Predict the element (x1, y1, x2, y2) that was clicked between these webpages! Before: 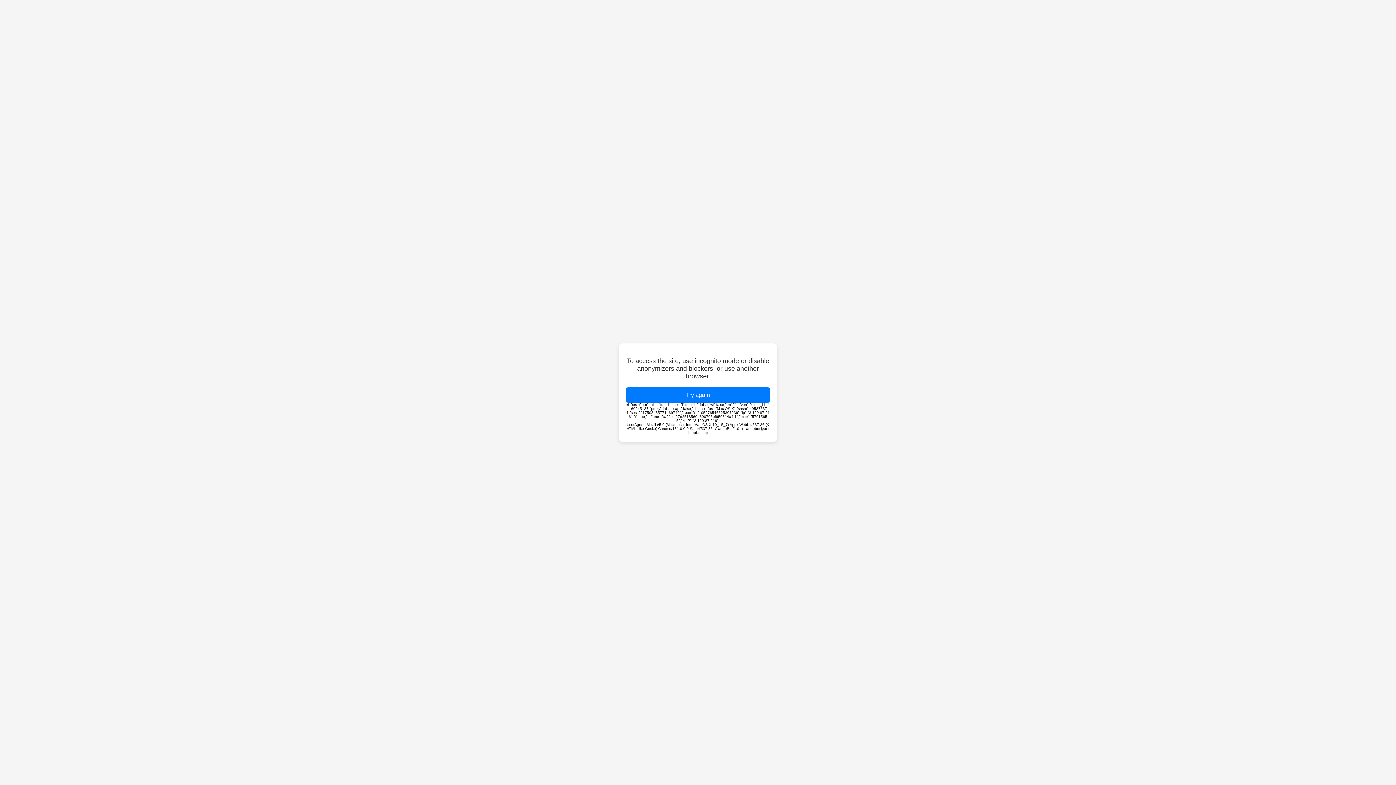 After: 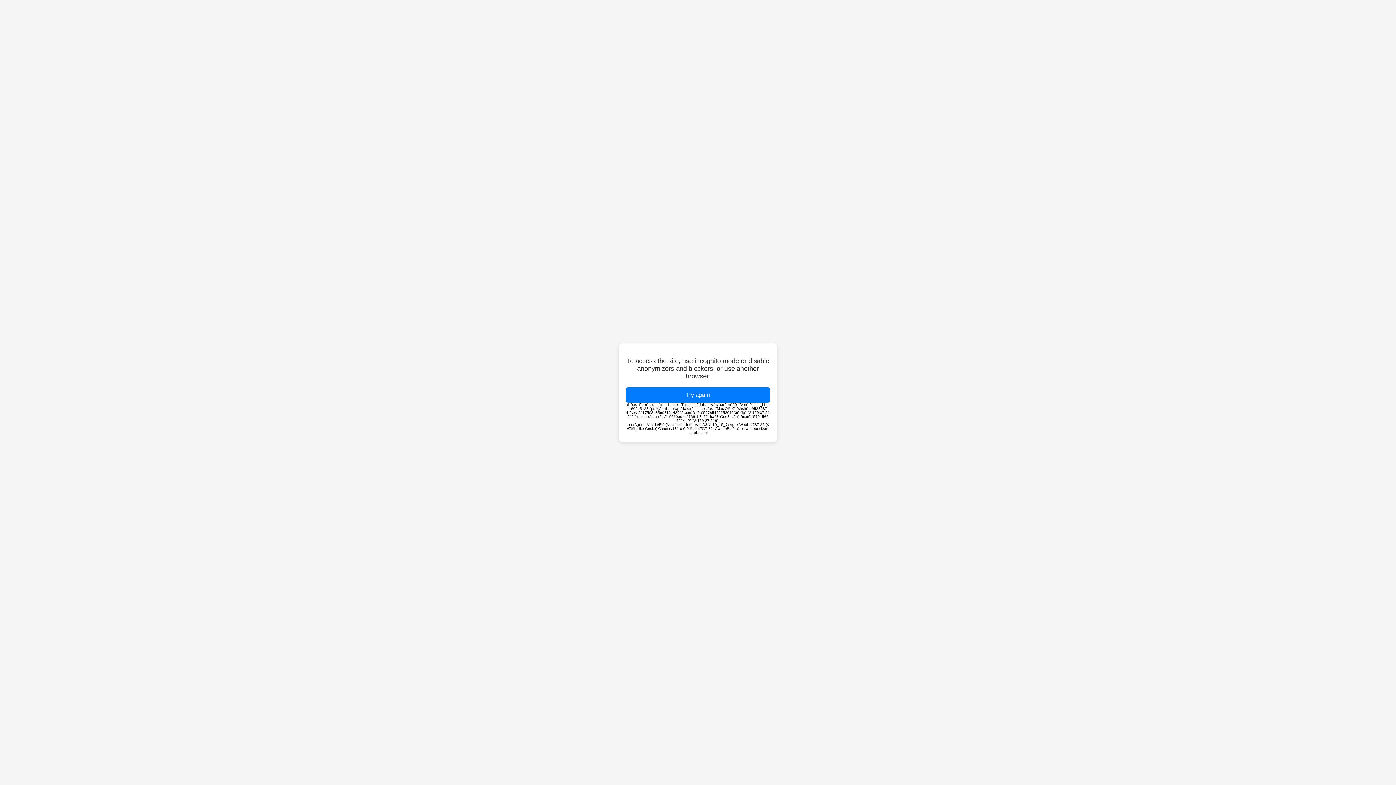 Action: bbox: (626, 387, 770, 402) label: Try again